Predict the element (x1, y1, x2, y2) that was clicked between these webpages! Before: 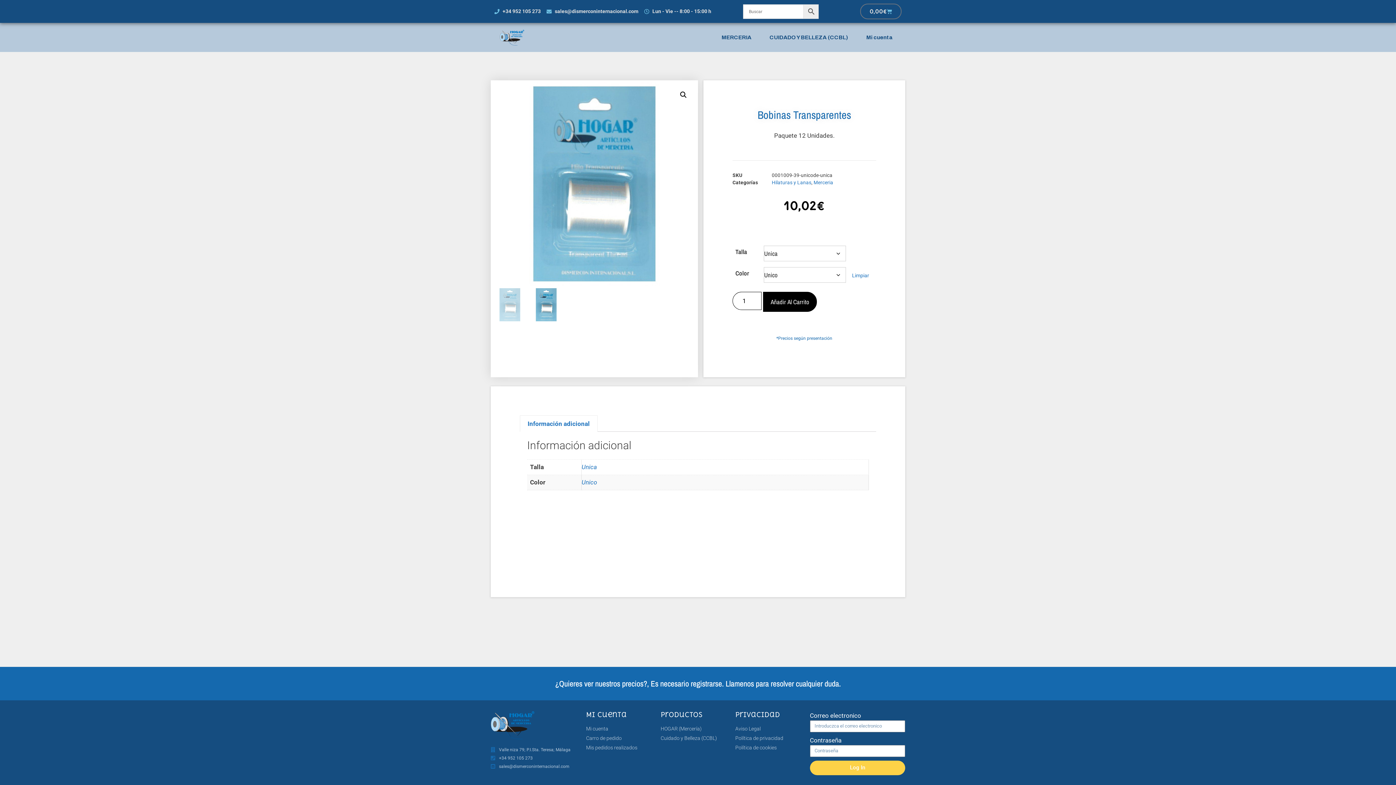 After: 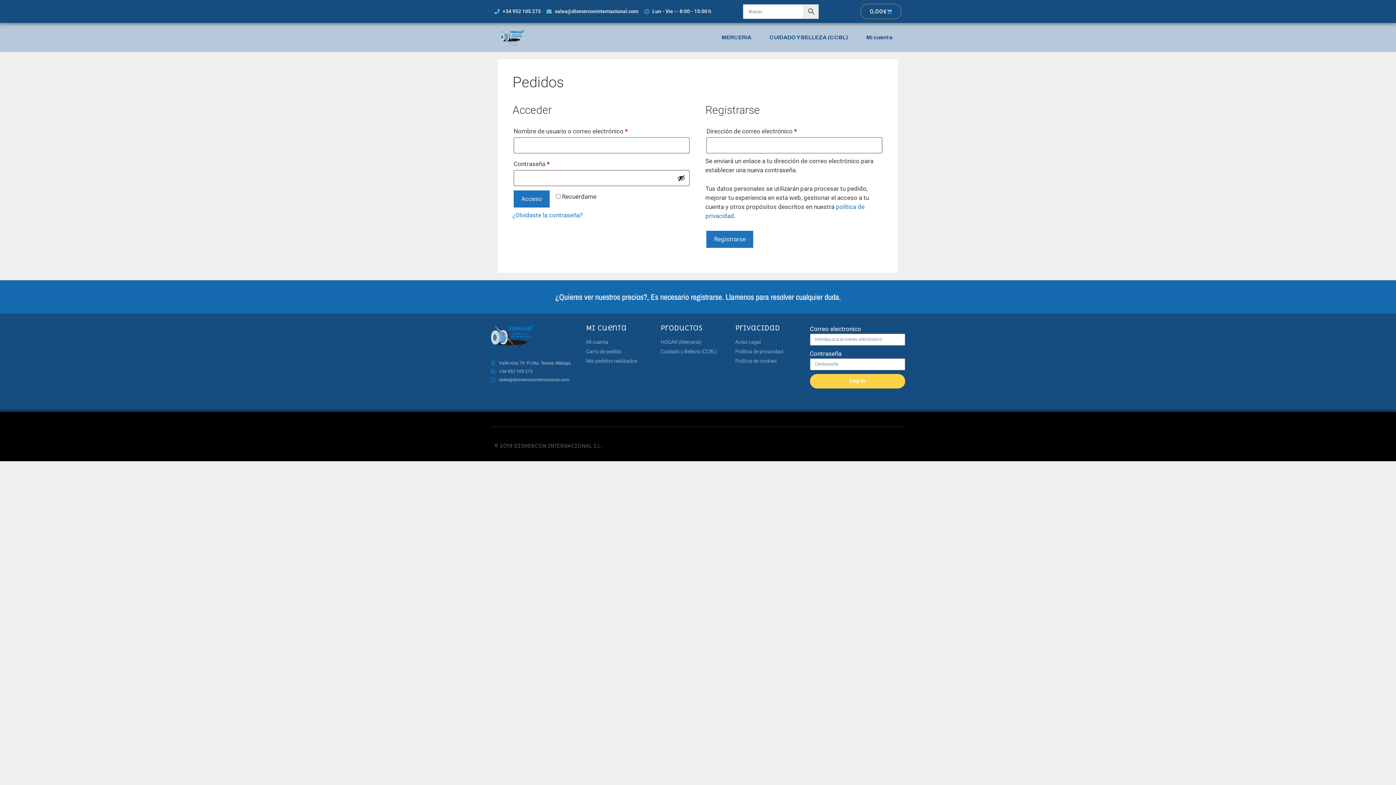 Action: bbox: (586, 744, 660, 751) label: Mis pedidos realizados